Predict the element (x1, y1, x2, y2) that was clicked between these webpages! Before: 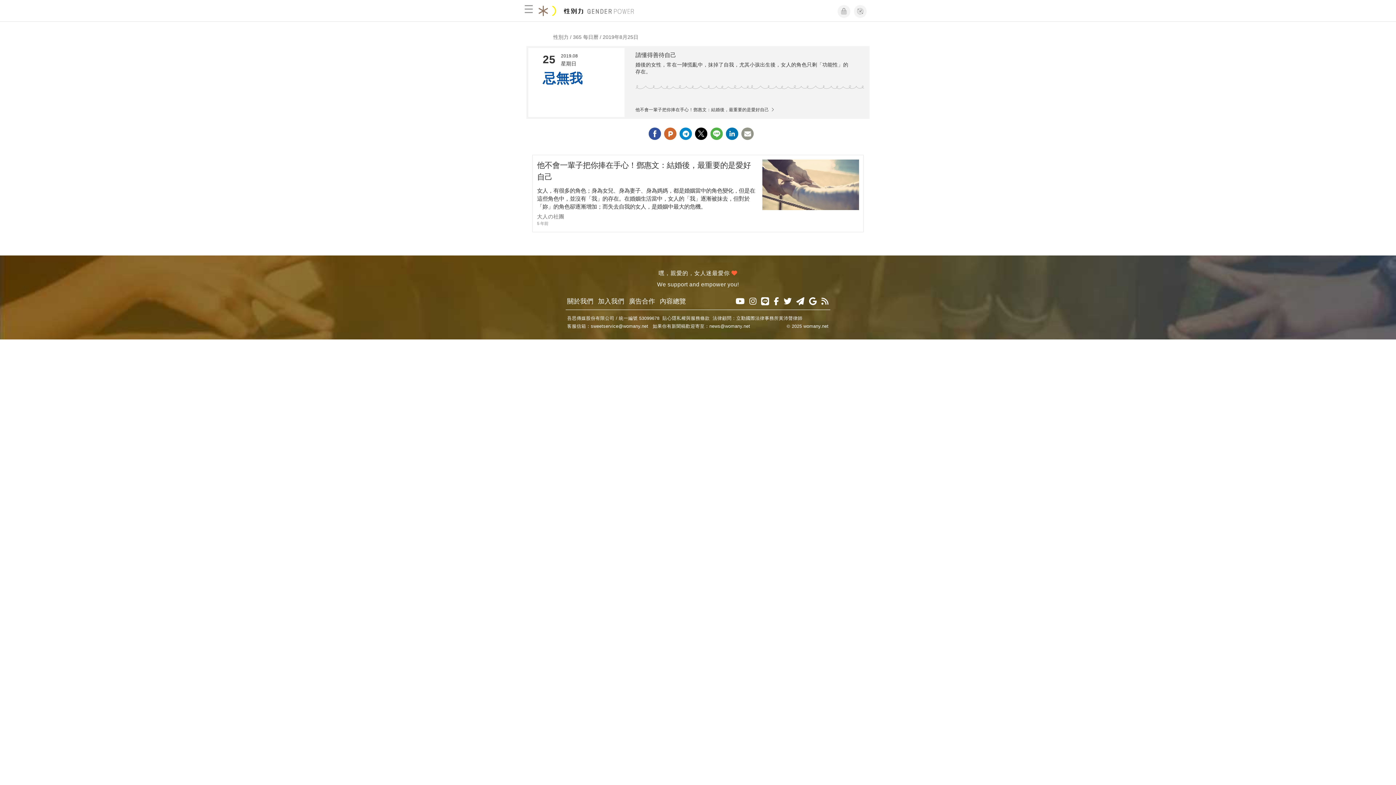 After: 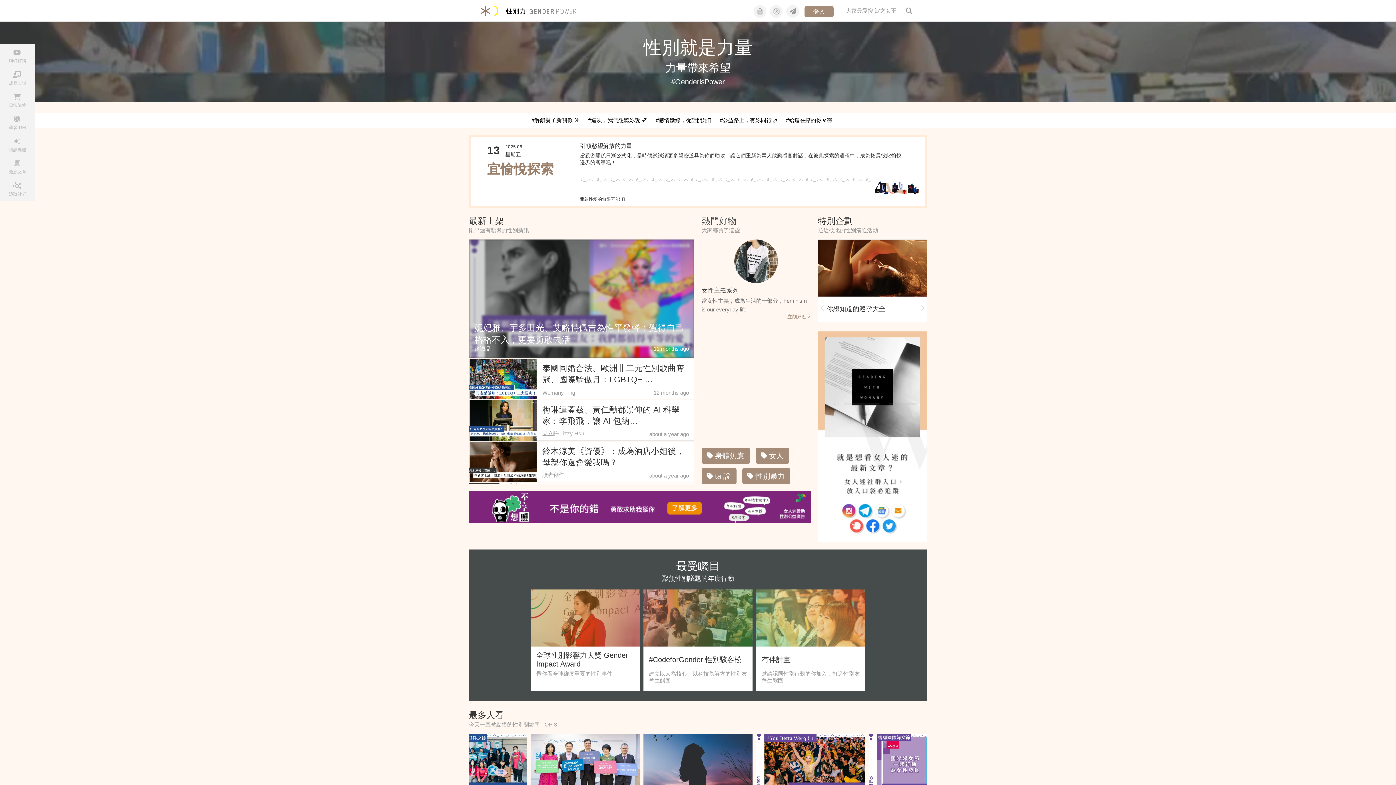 Action: bbox: (553, 34, 568, 40) label: 性別力